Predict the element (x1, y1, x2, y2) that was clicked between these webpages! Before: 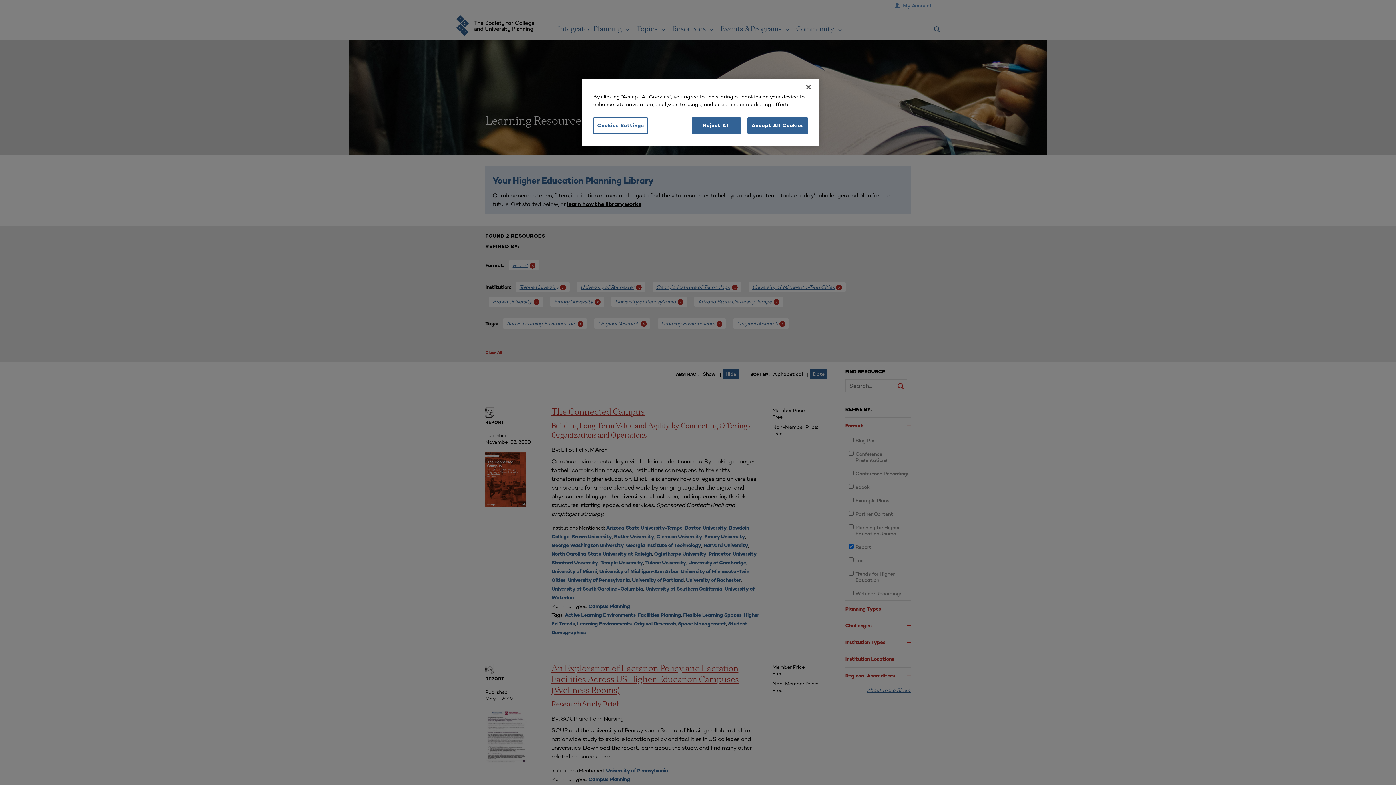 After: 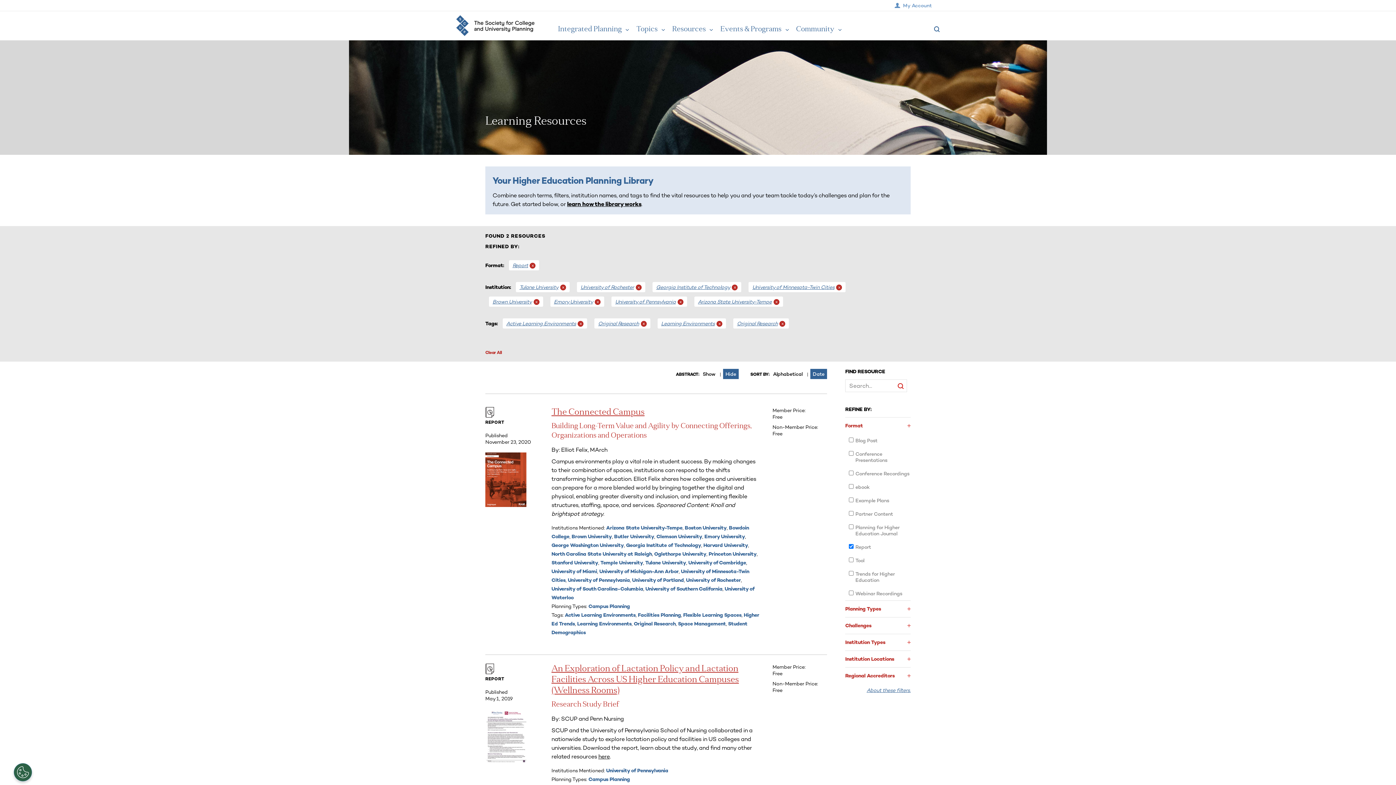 Action: label: Accept All Cookies bbox: (747, 117, 808, 133)